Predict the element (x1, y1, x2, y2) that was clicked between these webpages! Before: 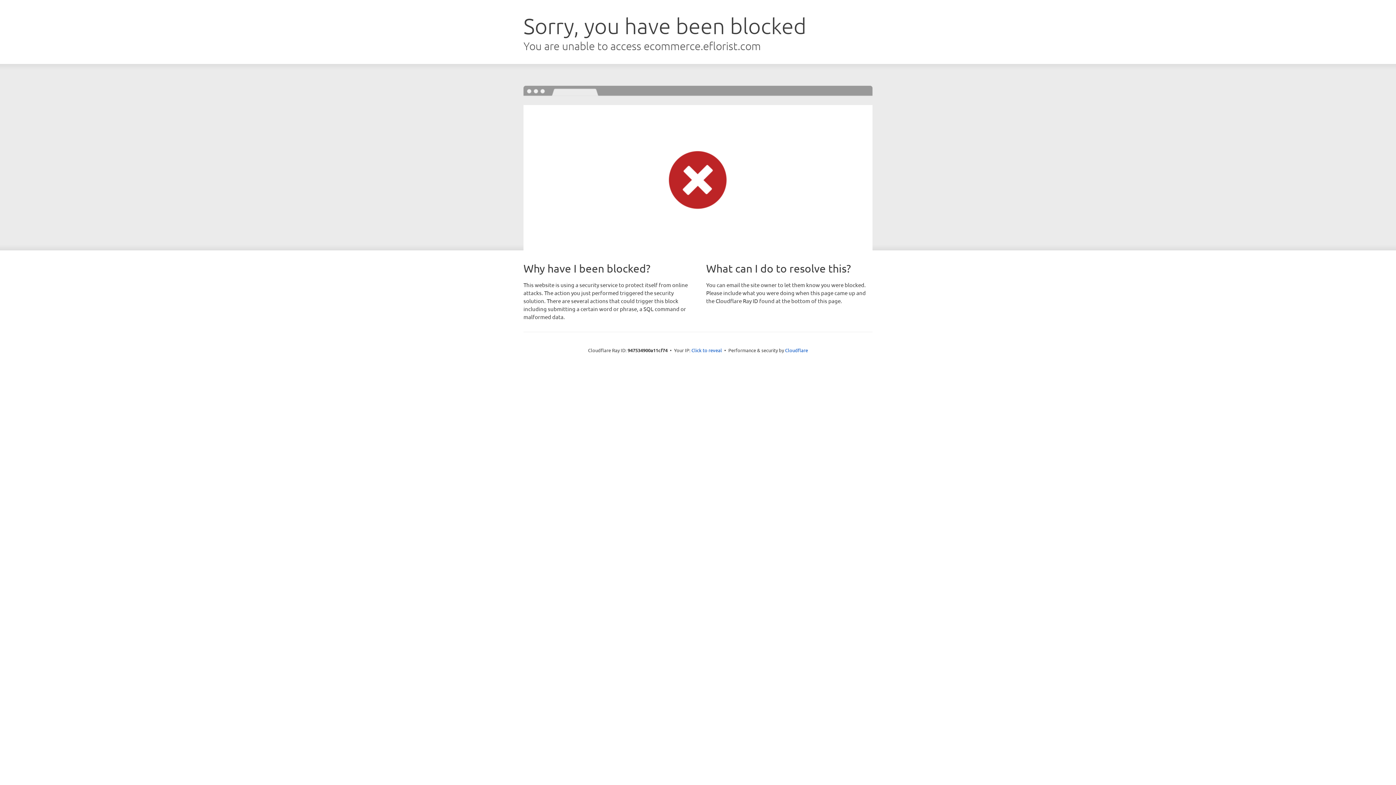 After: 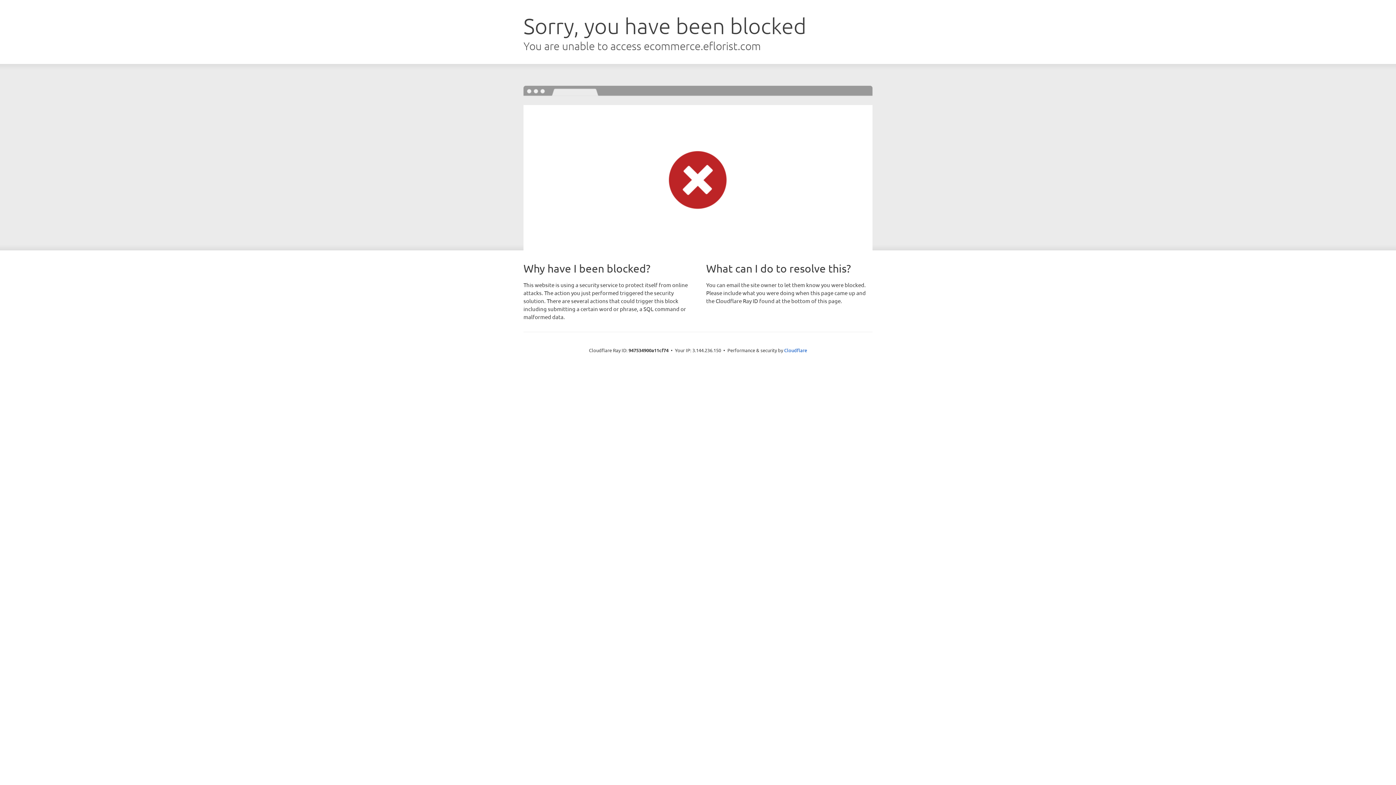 Action: label: Click to reveal bbox: (691, 346, 722, 353)